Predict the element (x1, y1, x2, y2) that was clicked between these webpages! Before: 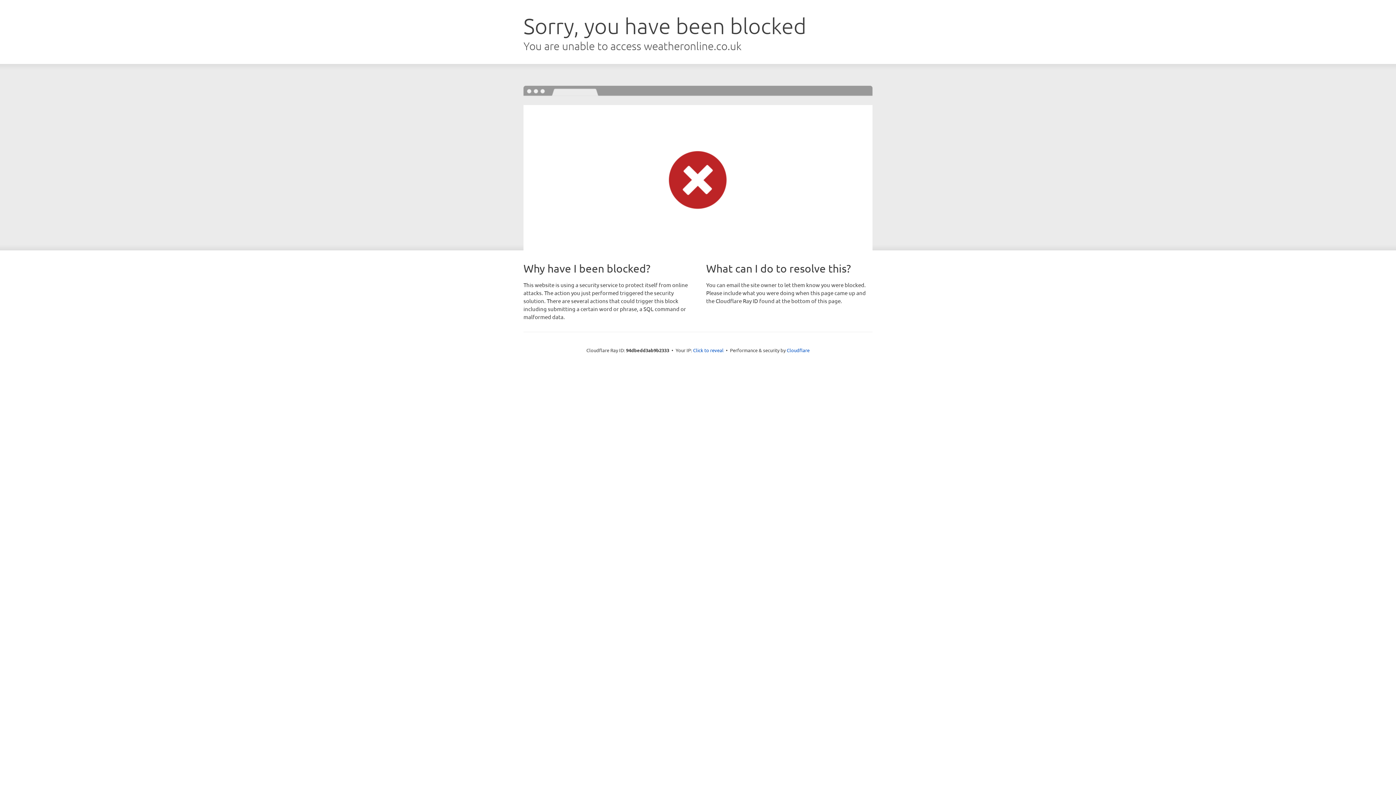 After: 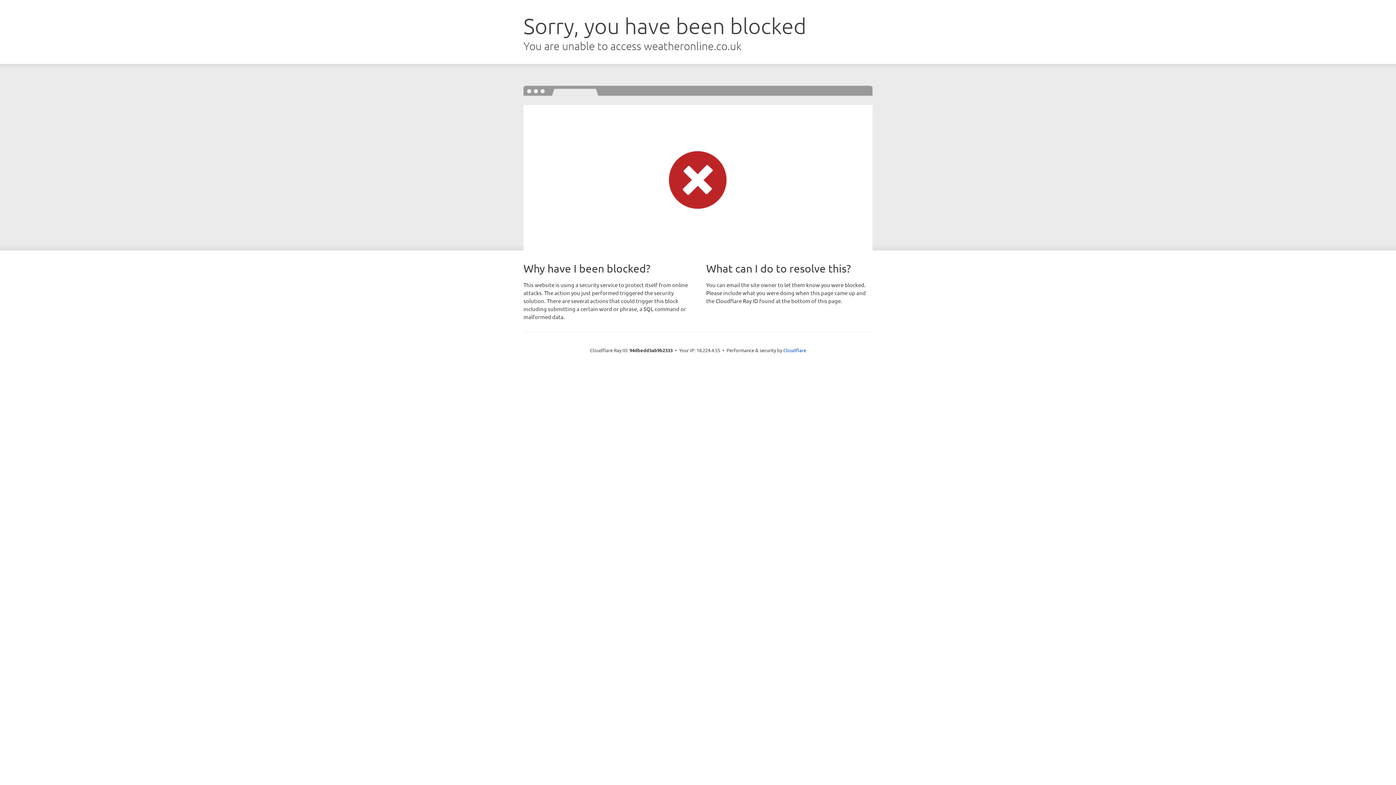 Action: label: Click to reveal bbox: (693, 346, 723, 353)